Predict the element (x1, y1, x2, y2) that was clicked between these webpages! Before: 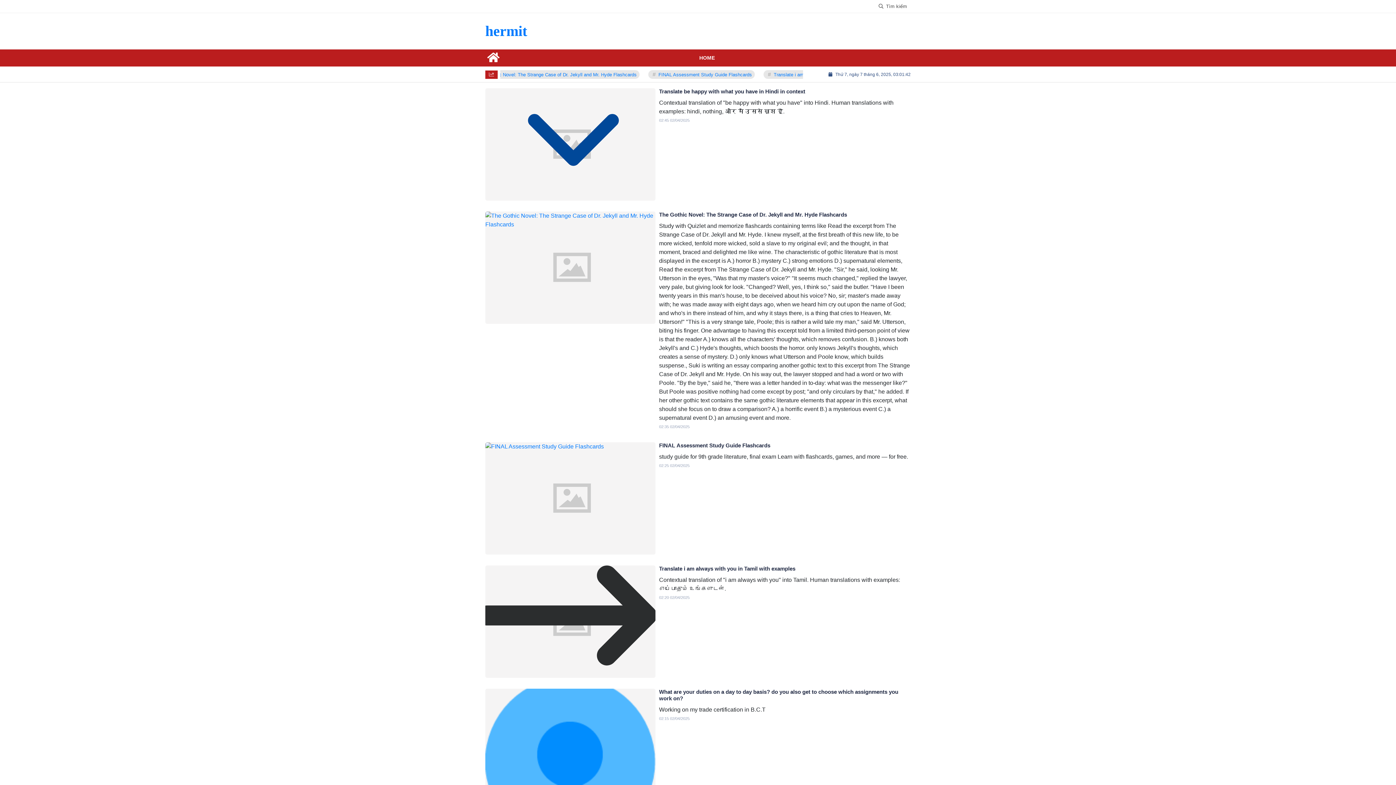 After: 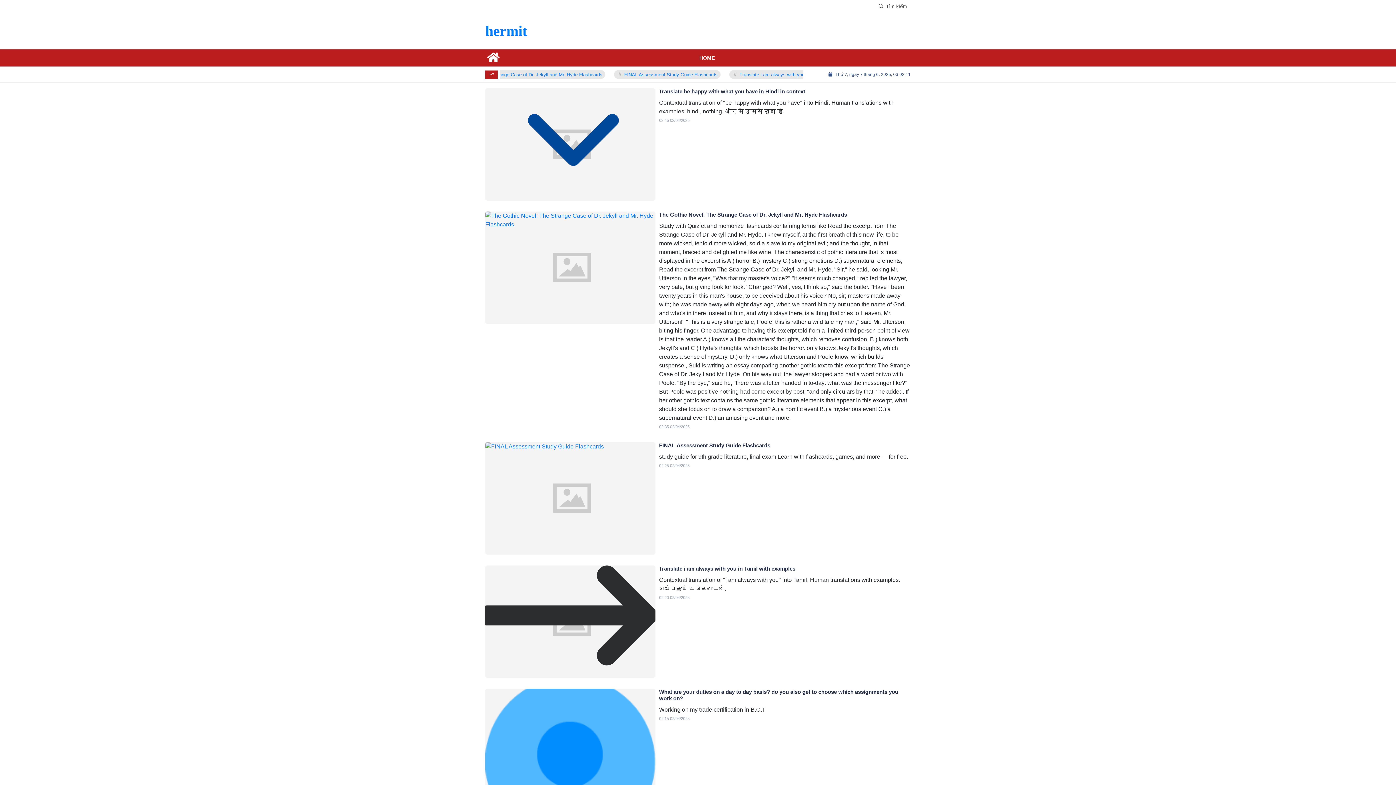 Action: label: hermit bbox: (482, 16, 530, 45)